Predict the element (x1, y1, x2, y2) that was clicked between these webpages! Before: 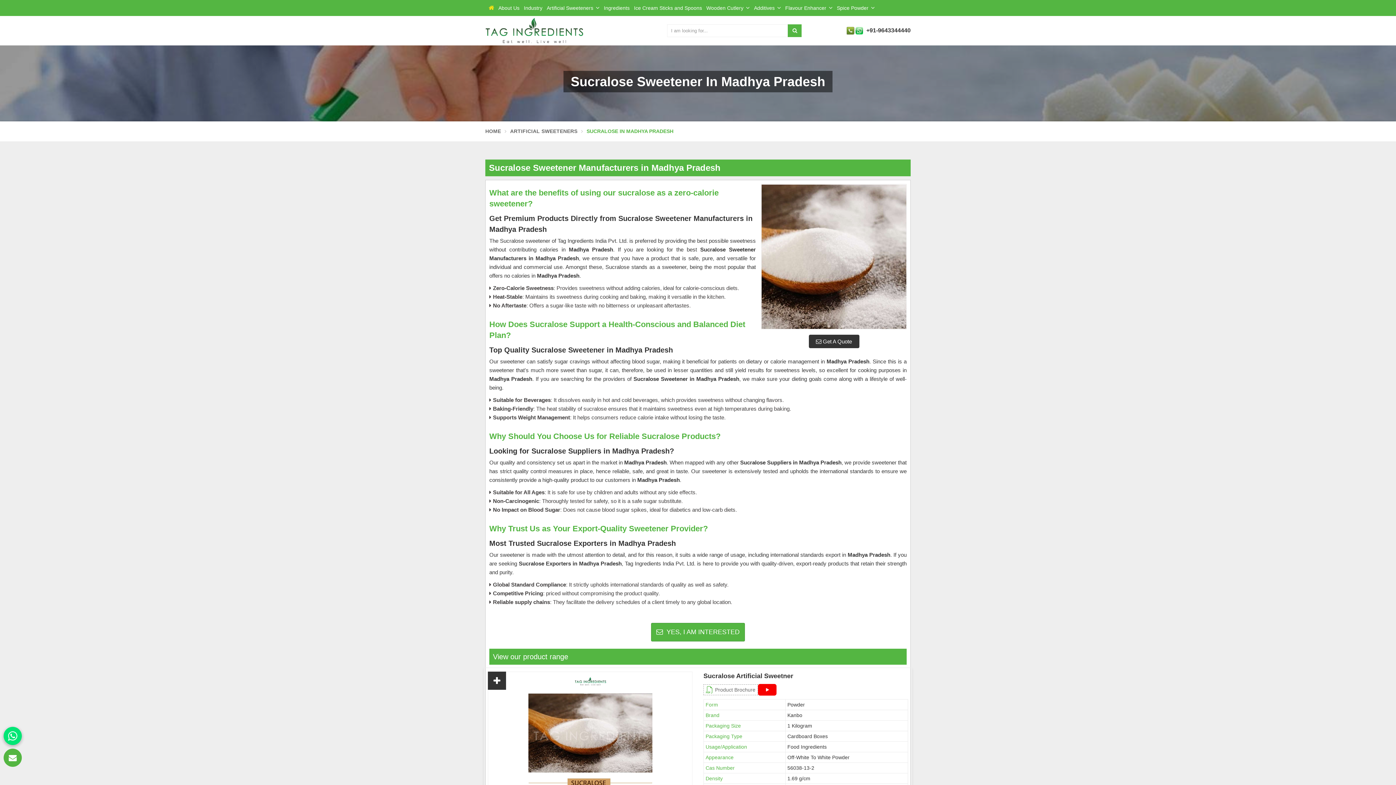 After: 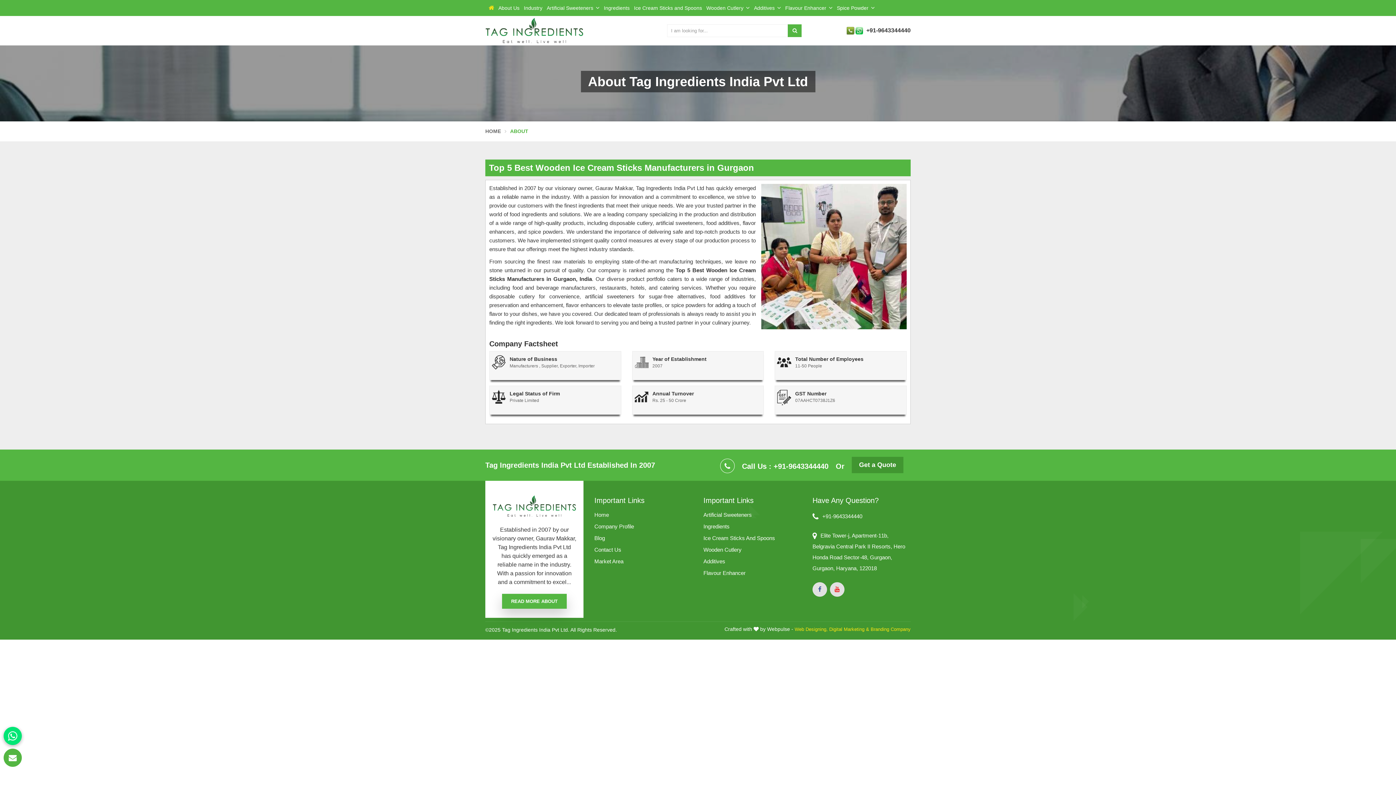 Action: bbox: (496, 0, 521, 16) label: About Us